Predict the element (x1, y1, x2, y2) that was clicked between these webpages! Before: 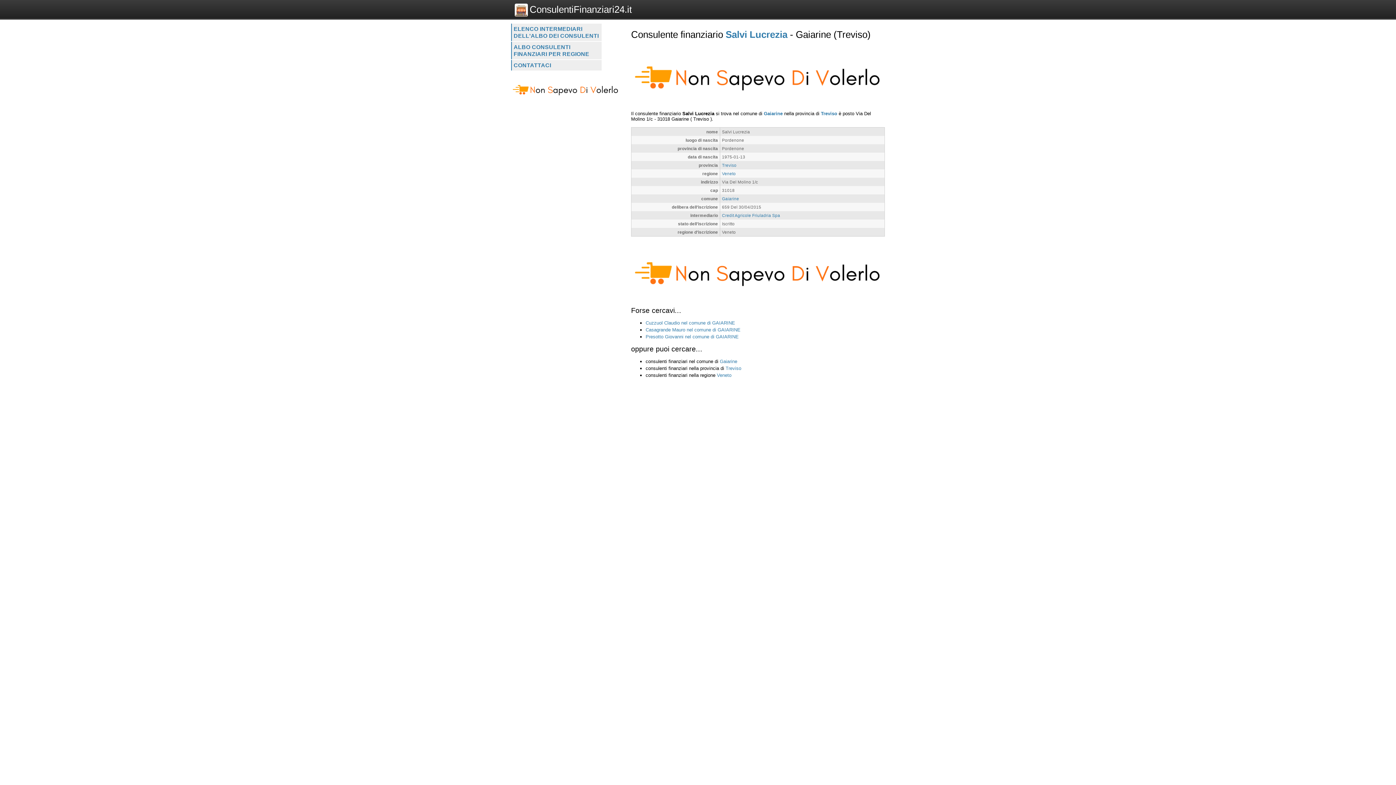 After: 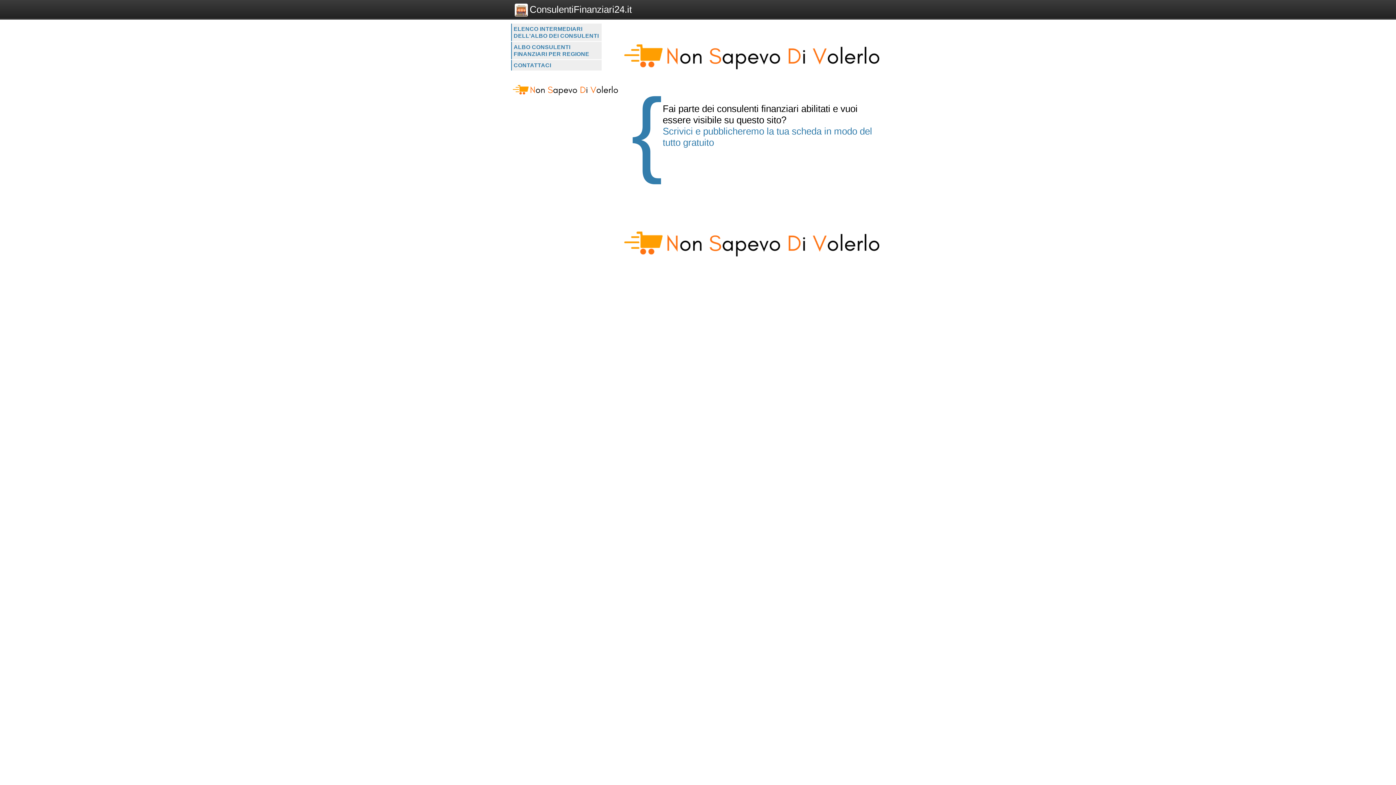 Action: label: ConsulentiFinanziari24.it bbox: (529, 4, 632, 14)